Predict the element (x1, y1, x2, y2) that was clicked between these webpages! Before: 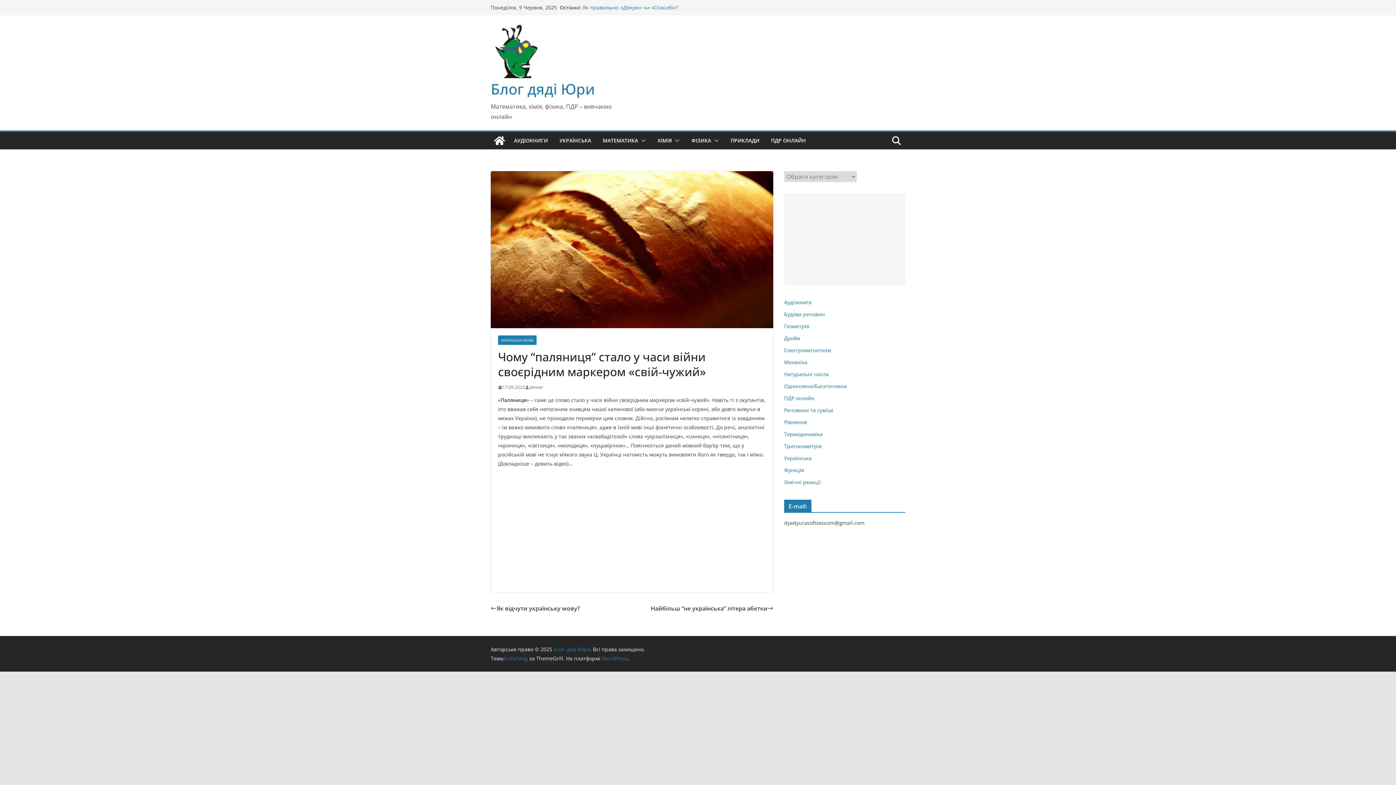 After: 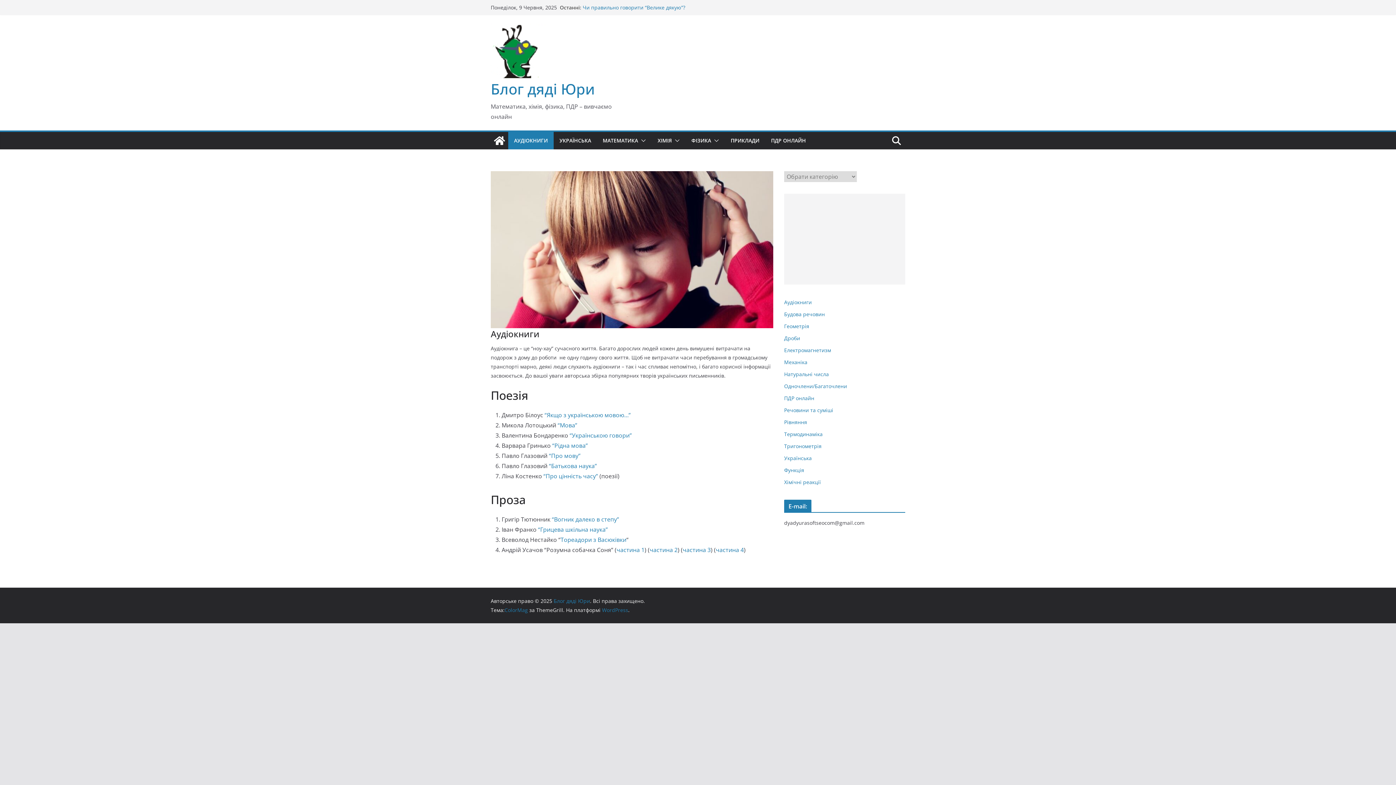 Action: label: АУДІОКНИГИ bbox: (514, 135, 548, 145)